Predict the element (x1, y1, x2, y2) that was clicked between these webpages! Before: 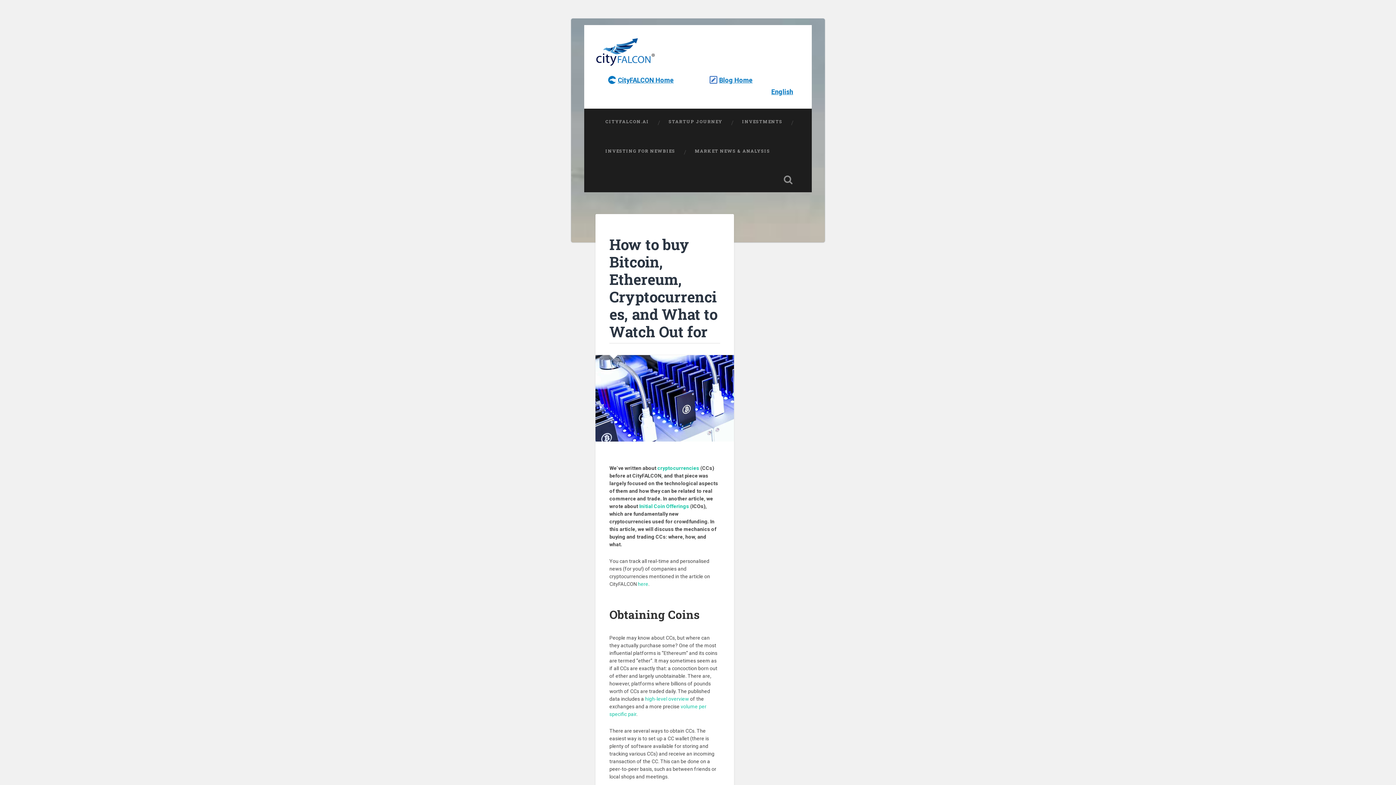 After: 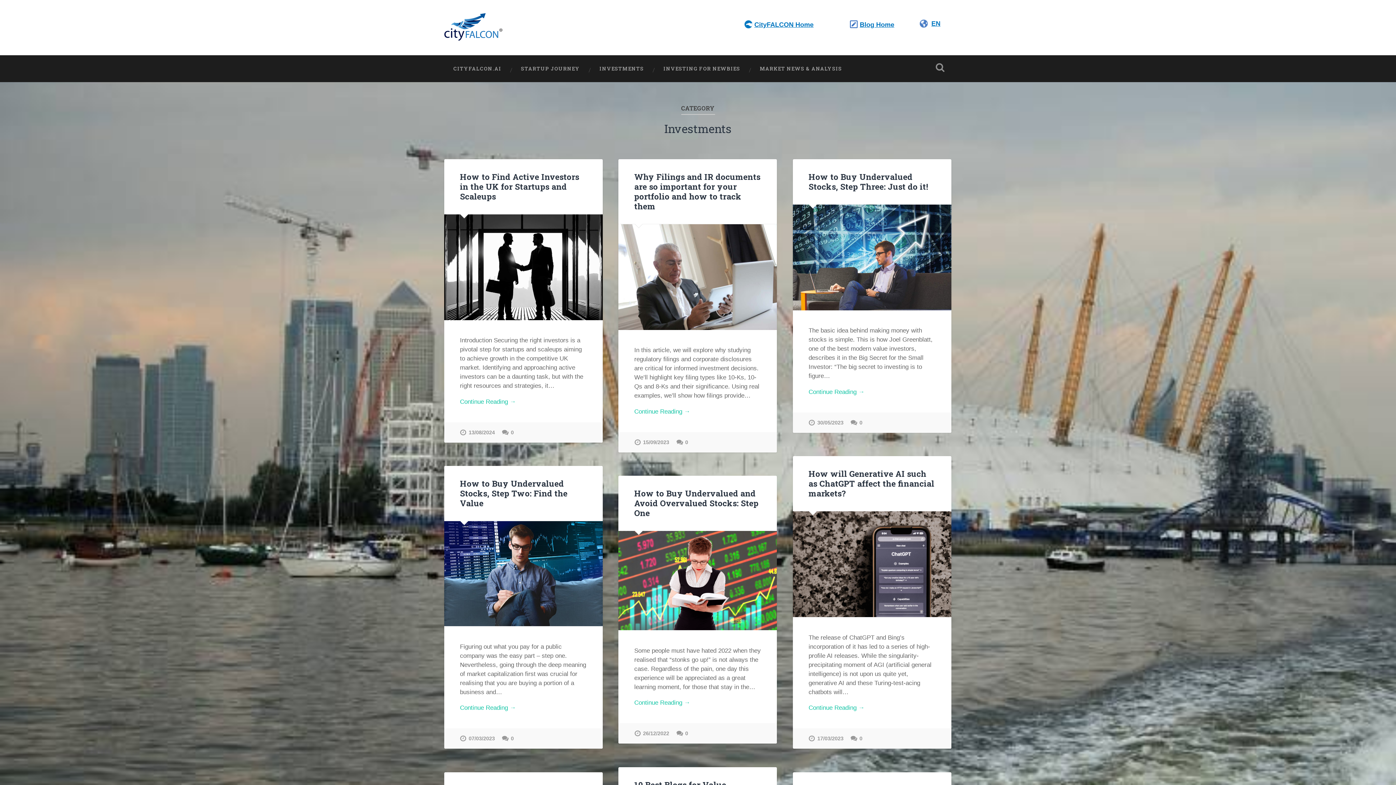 Action: label: INVESTMENTS bbox: (732, 108, 792, 134)